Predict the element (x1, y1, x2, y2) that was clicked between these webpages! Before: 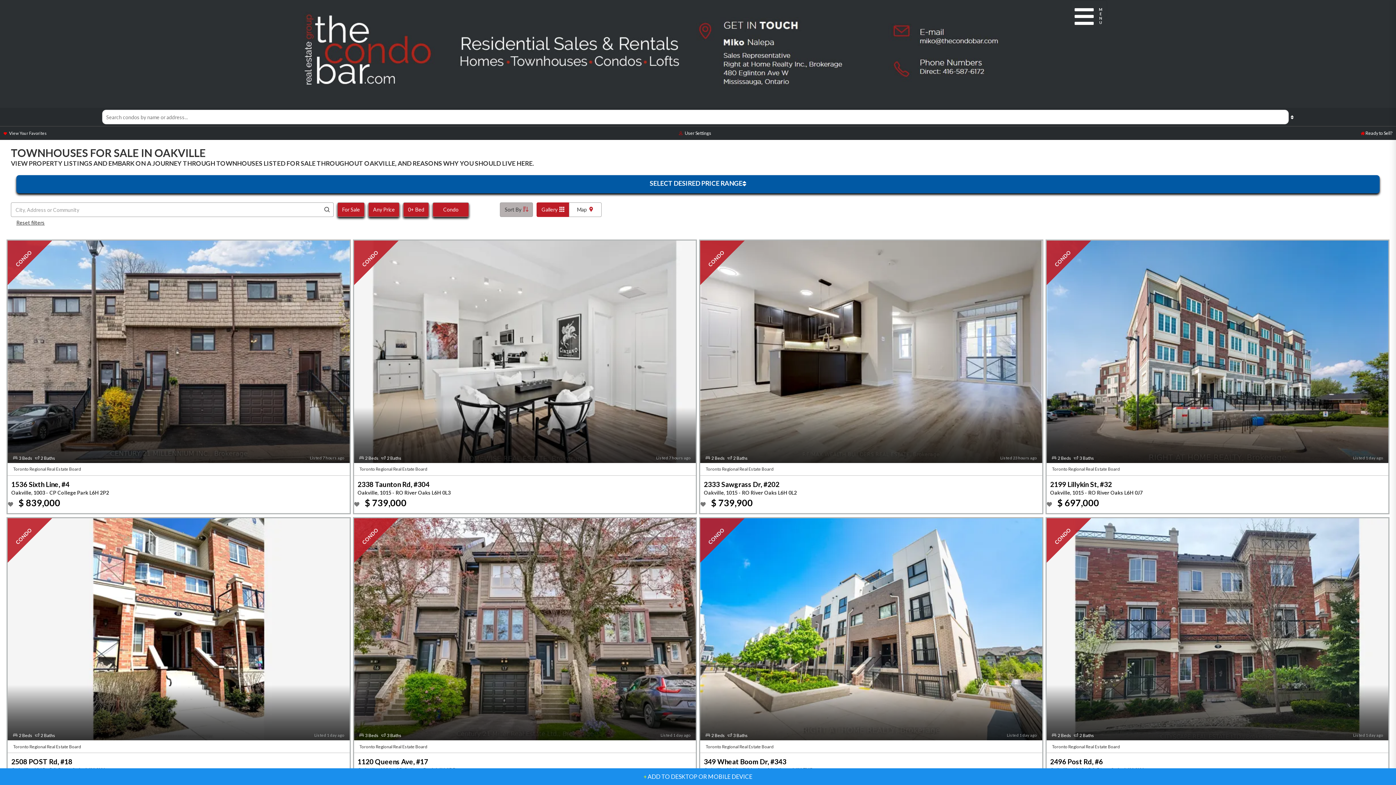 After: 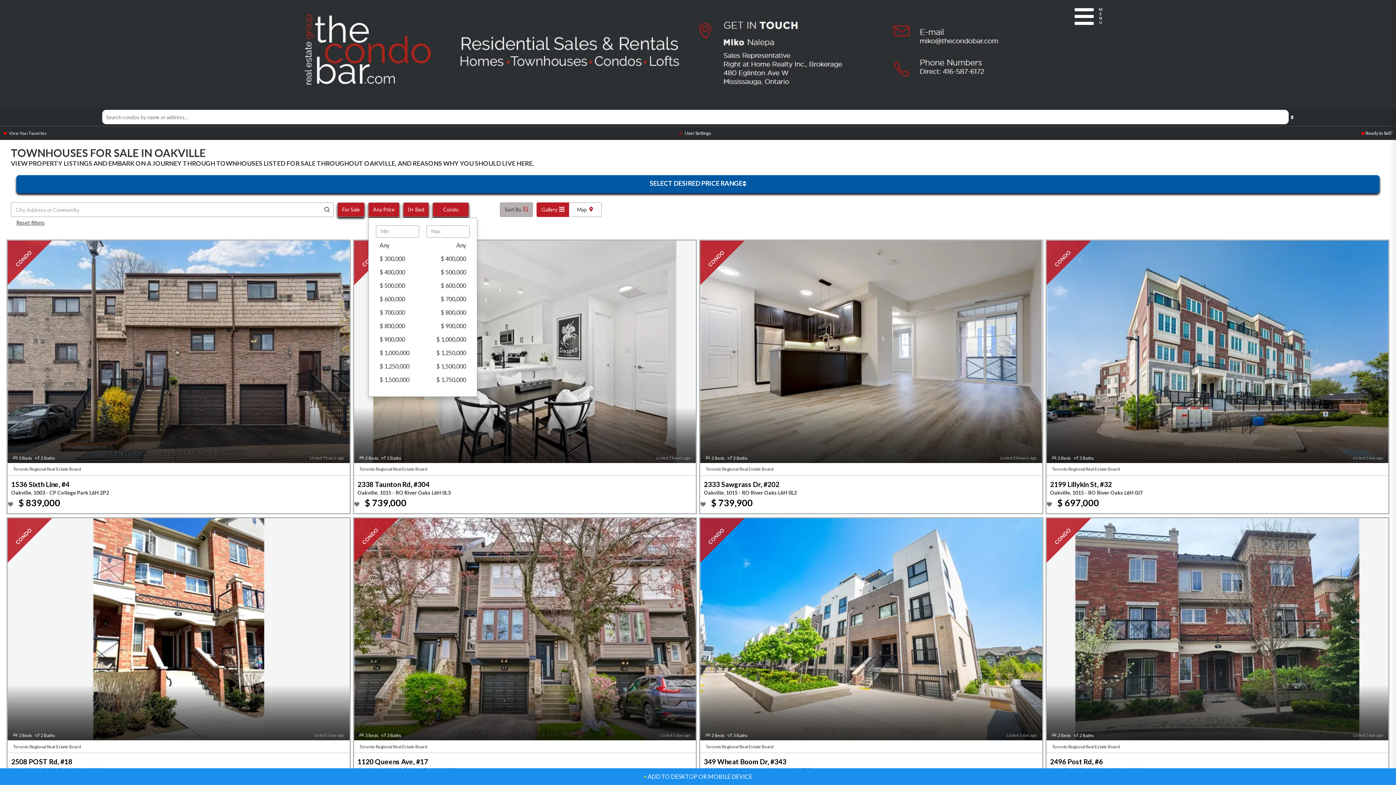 Action: bbox: (368, 202, 399, 217) label: Any Price